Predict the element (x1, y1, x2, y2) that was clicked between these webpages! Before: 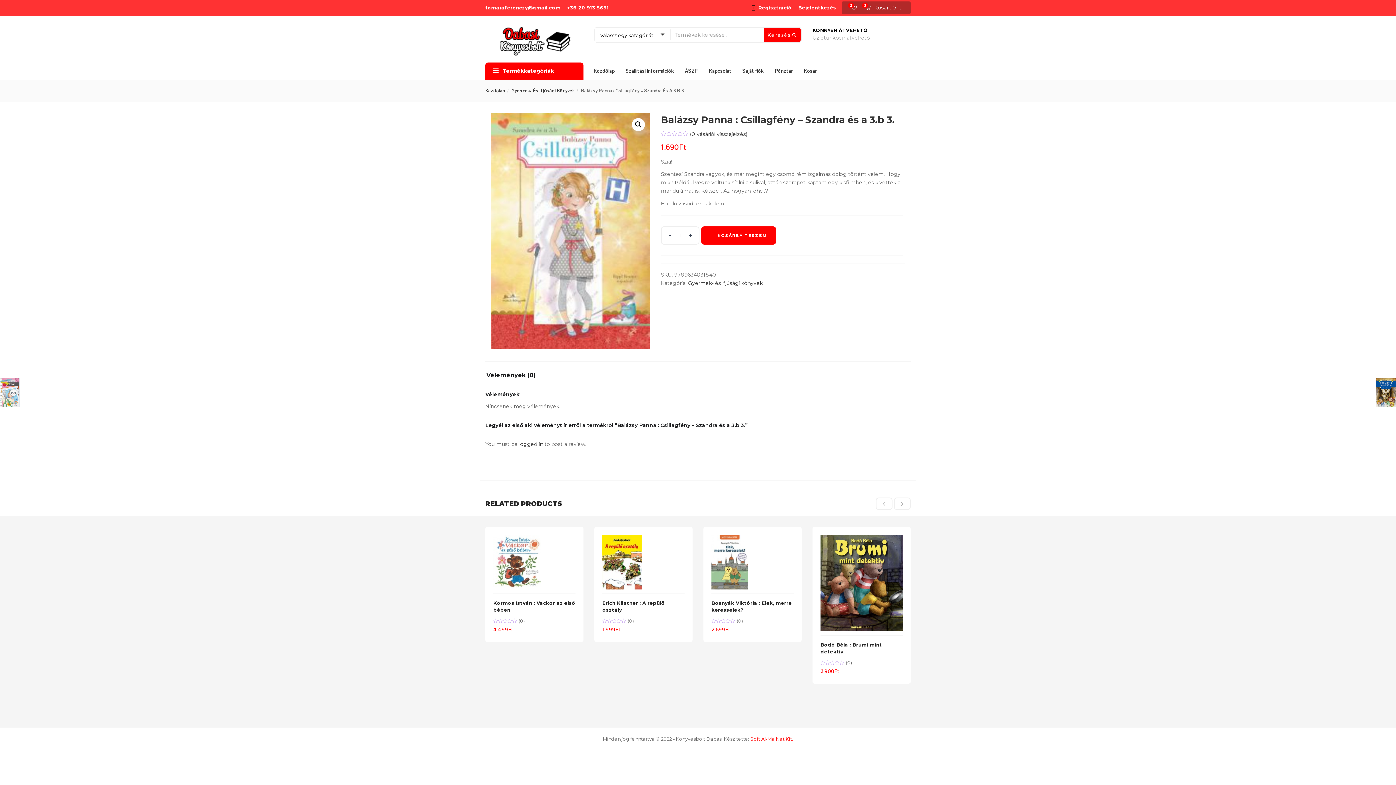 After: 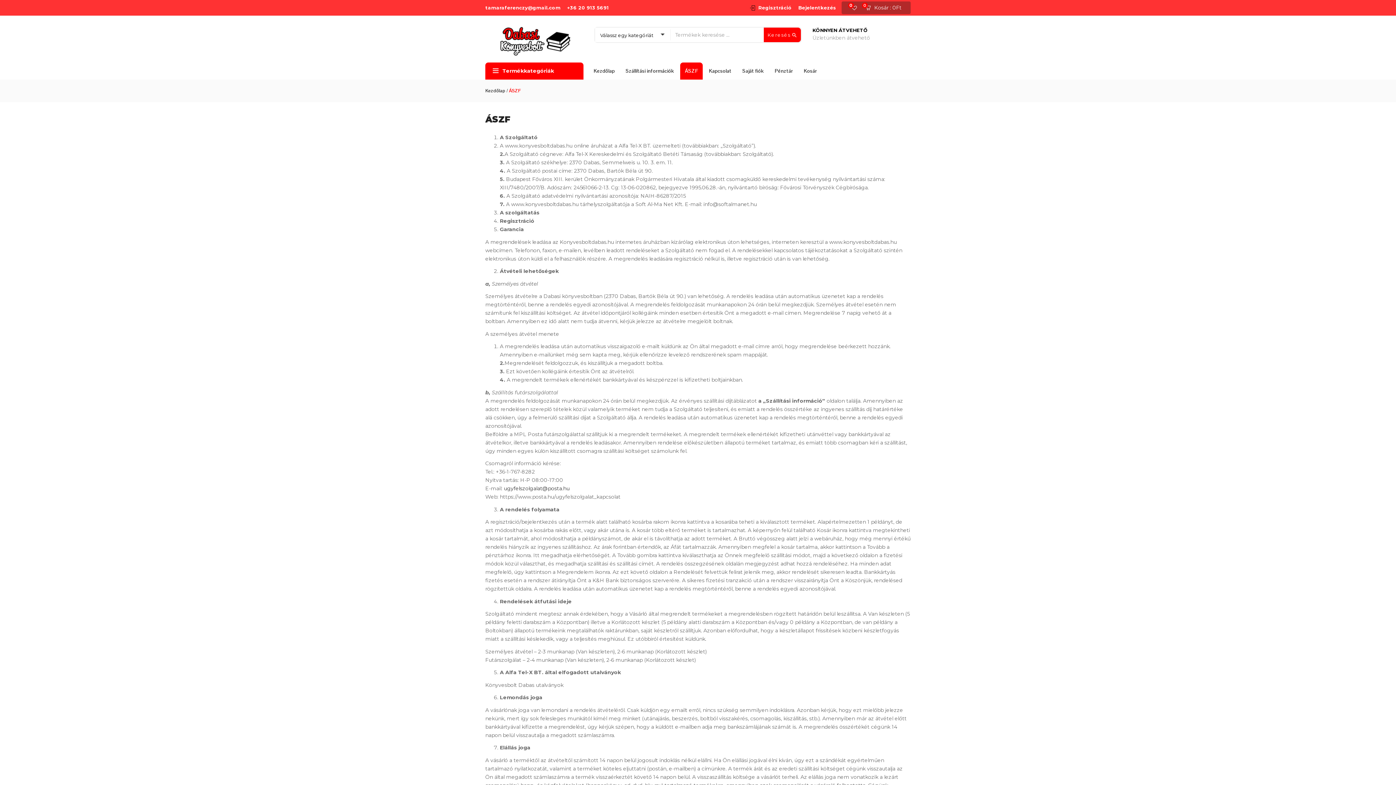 Action: bbox: (680, 62, 702, 79) label: ÁSZF